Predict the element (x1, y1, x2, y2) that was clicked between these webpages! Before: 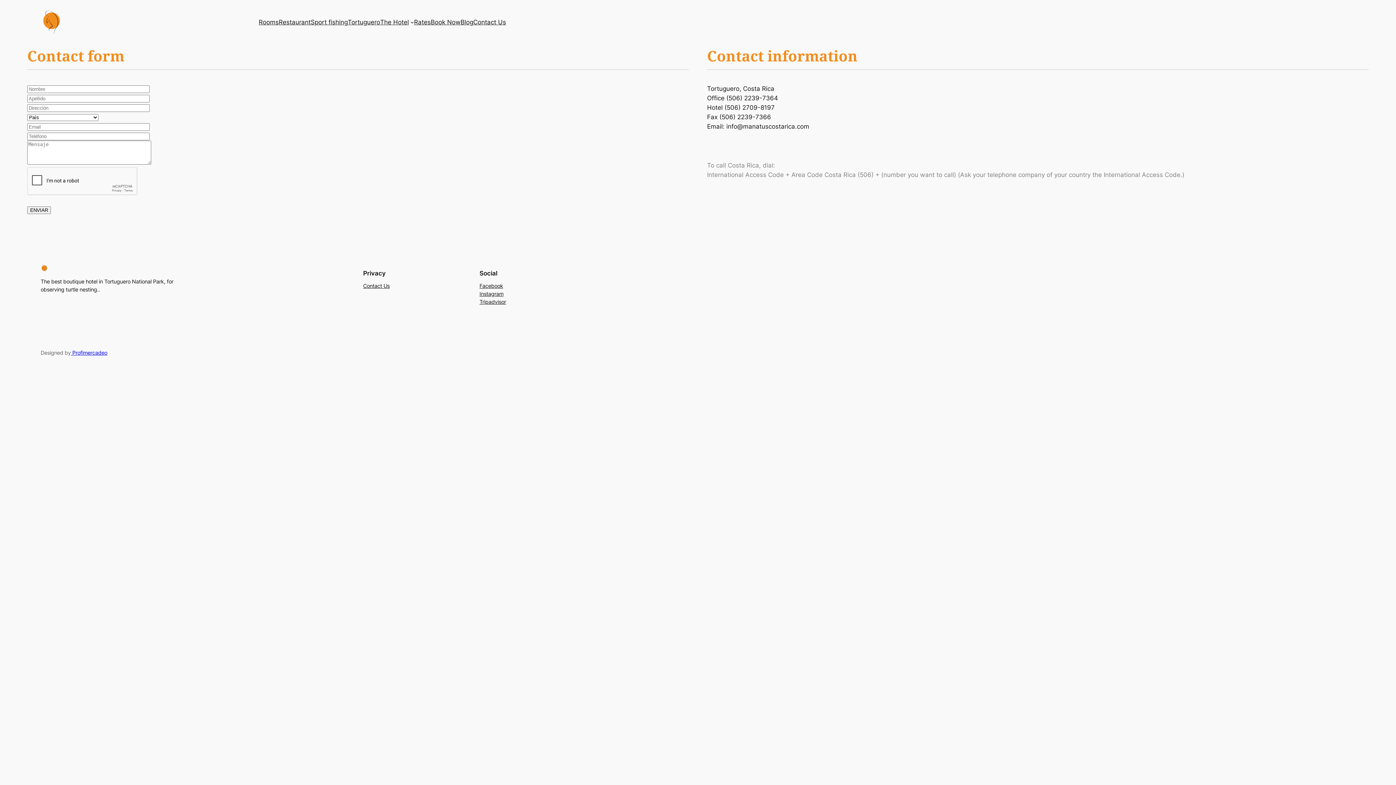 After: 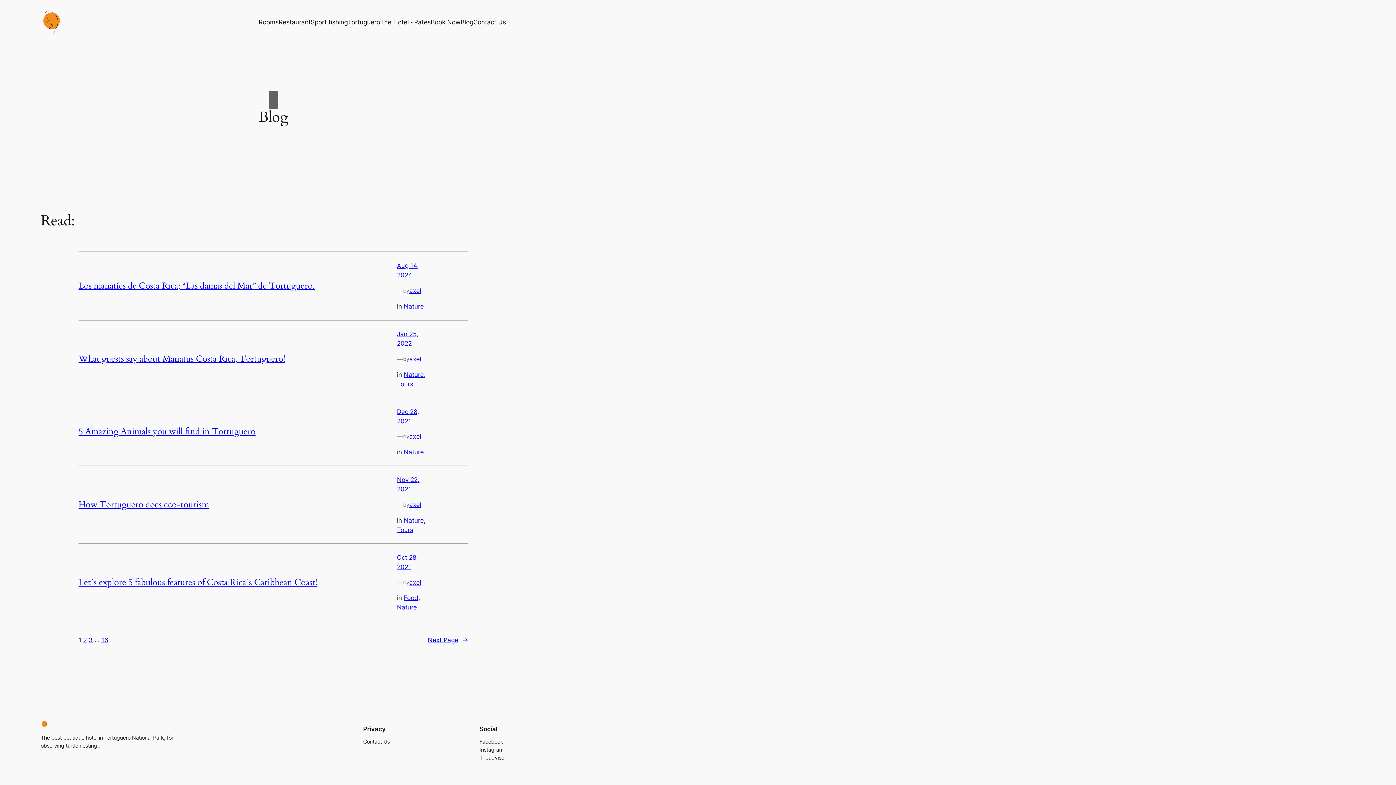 Action: bbox: (460, 17, 473, 26) label: Blog